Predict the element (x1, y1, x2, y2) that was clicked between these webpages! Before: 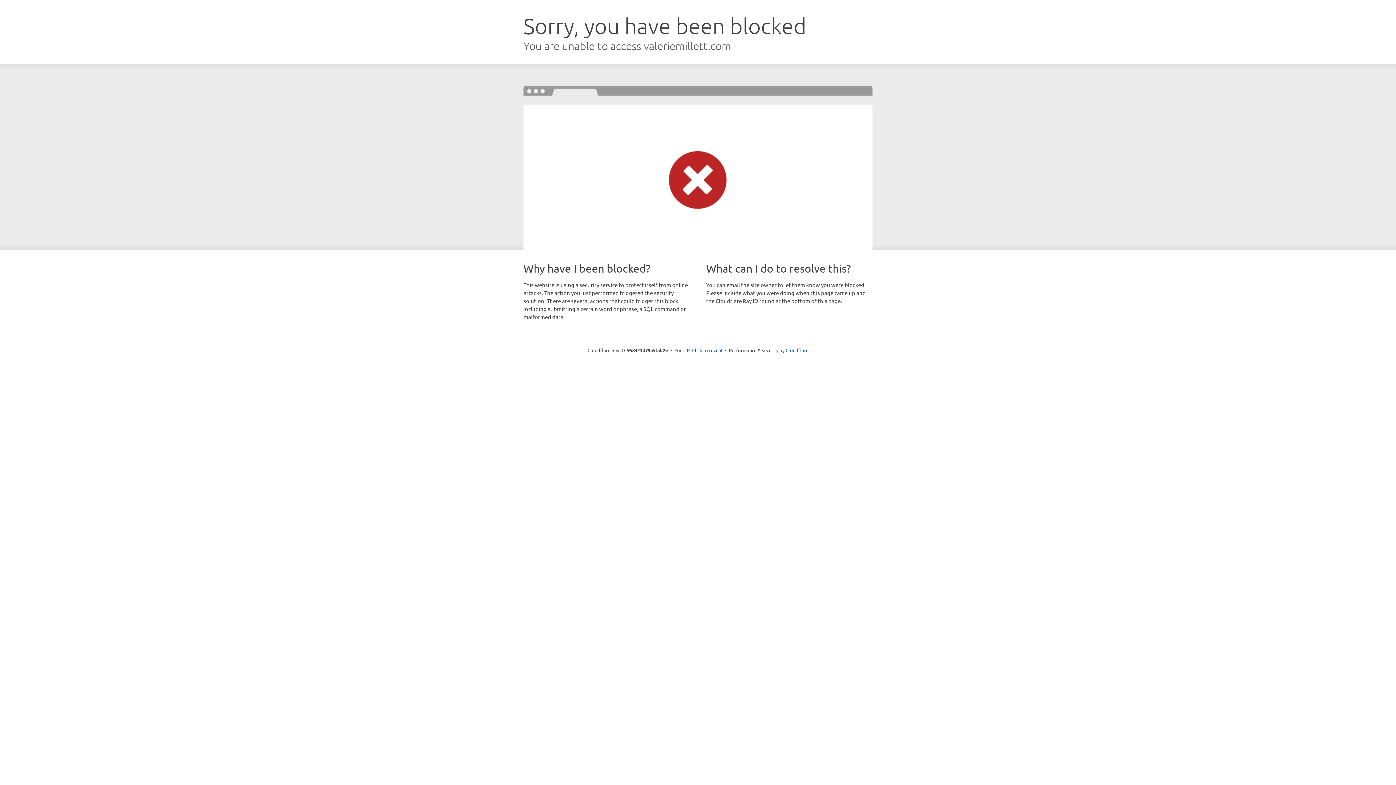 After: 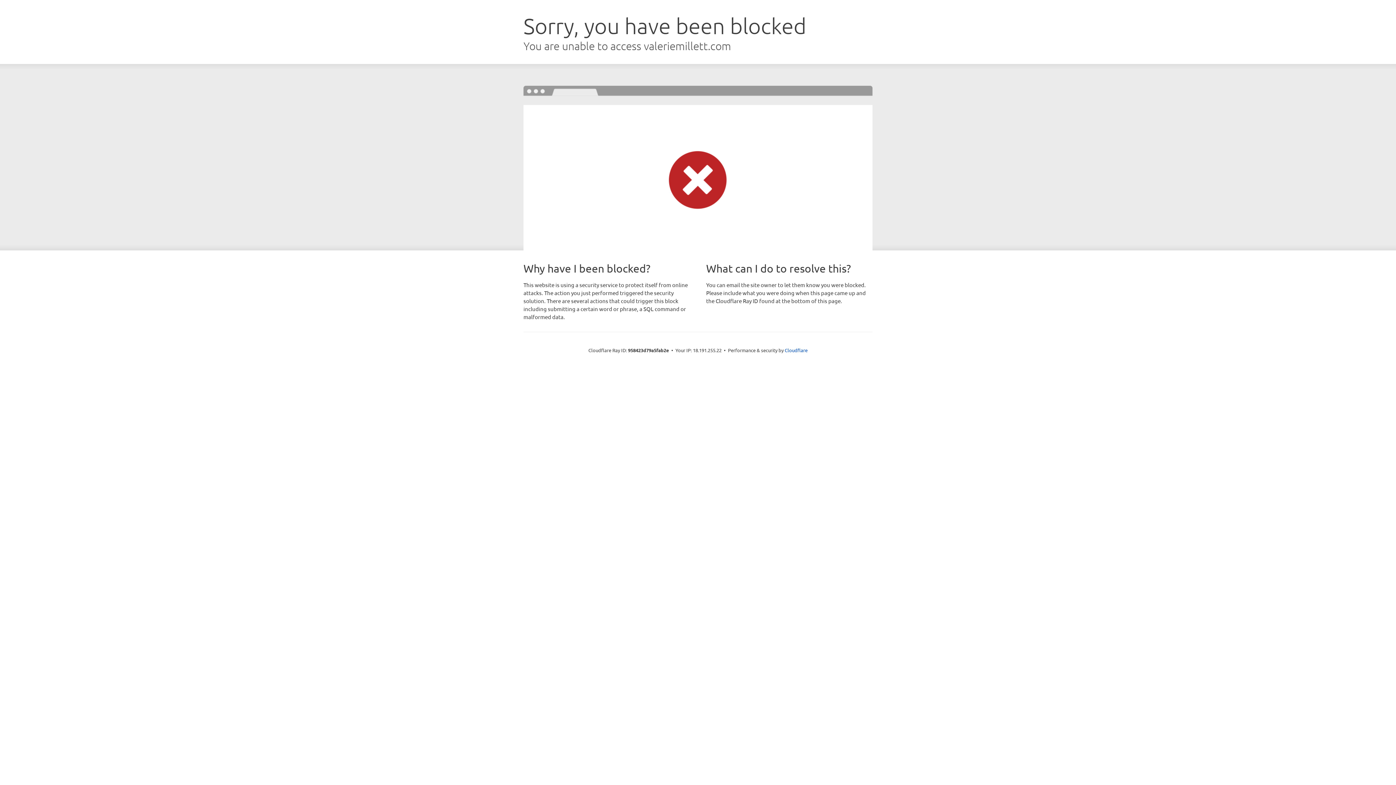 Action: bbox: (692, 346, 722, 353) label: Click to reveal